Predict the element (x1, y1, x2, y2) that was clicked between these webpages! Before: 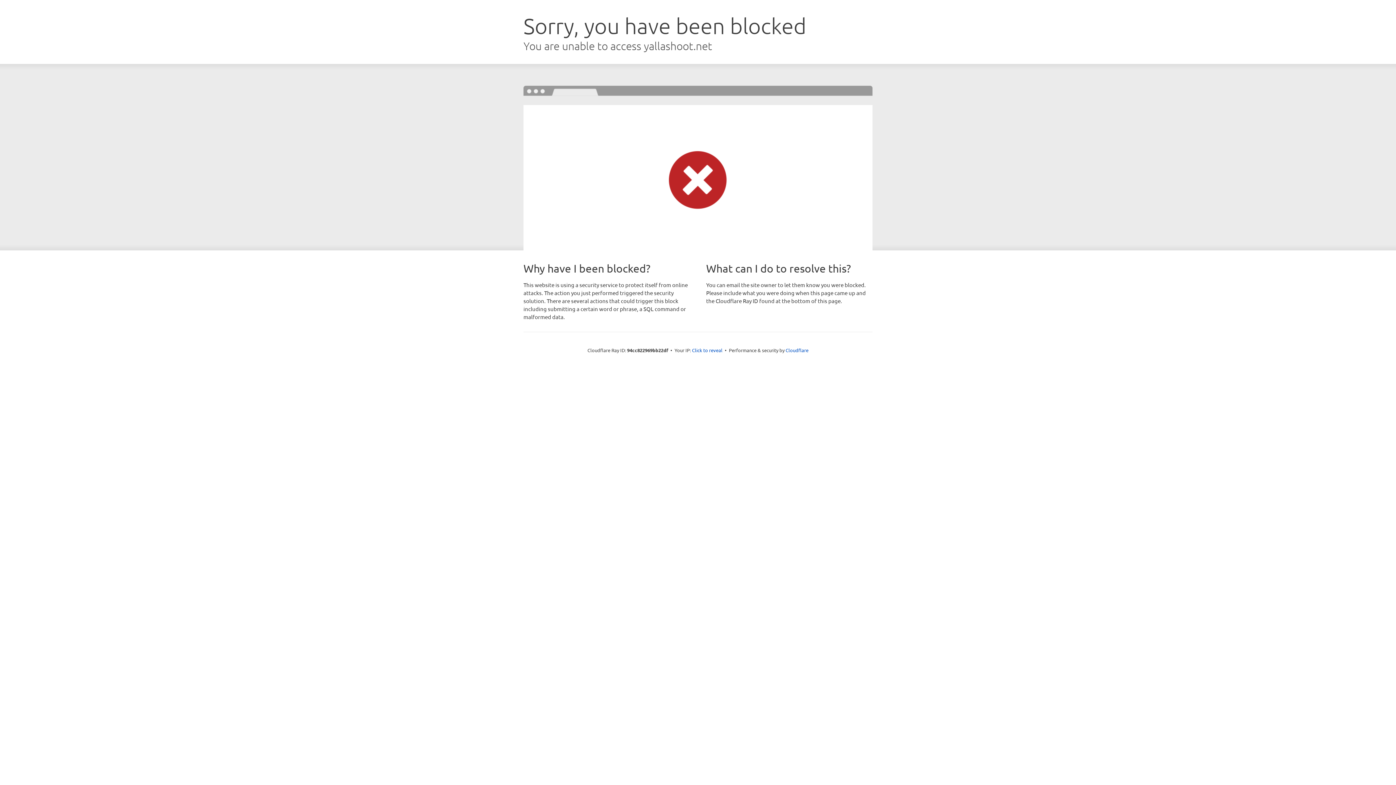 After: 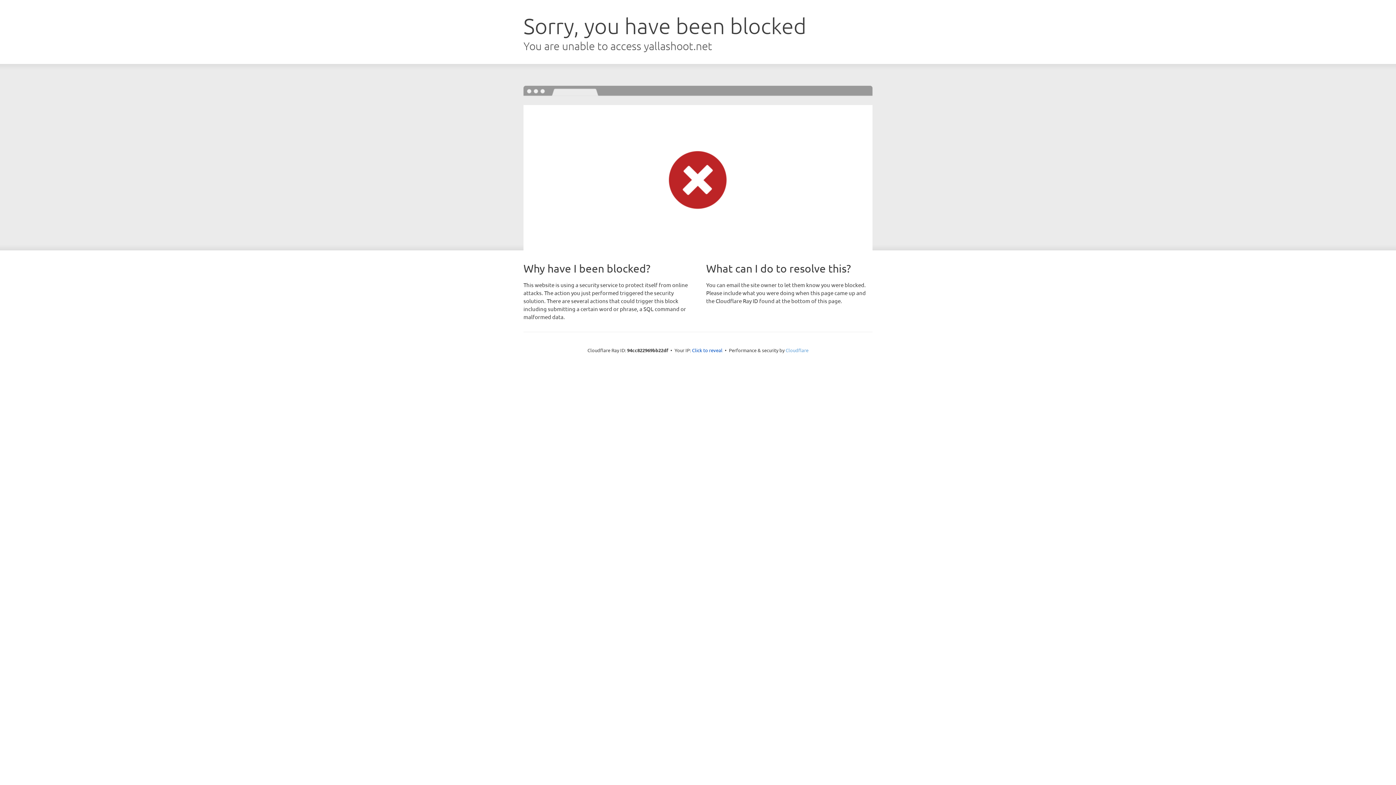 Action: label: Cloudflare bbox: (785, 347, 808, 353)